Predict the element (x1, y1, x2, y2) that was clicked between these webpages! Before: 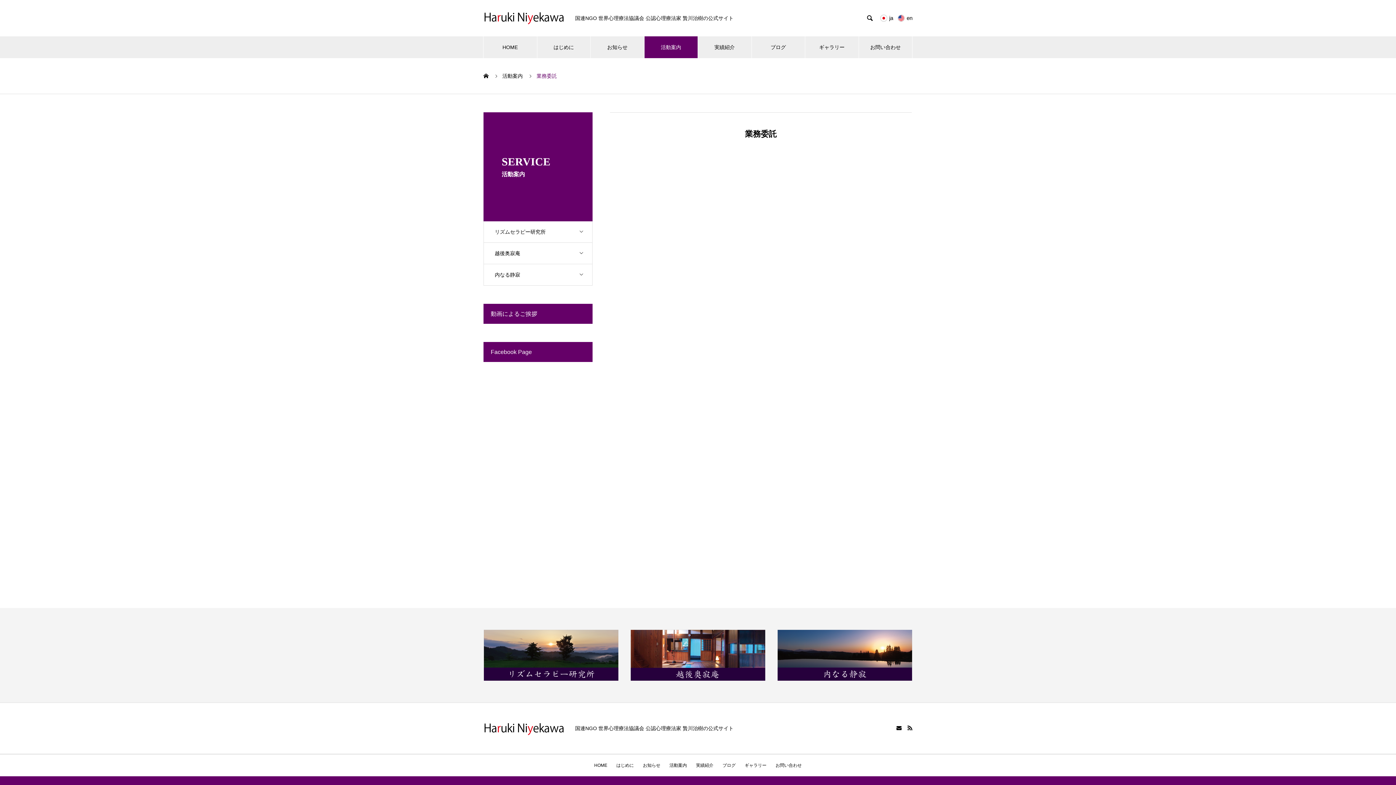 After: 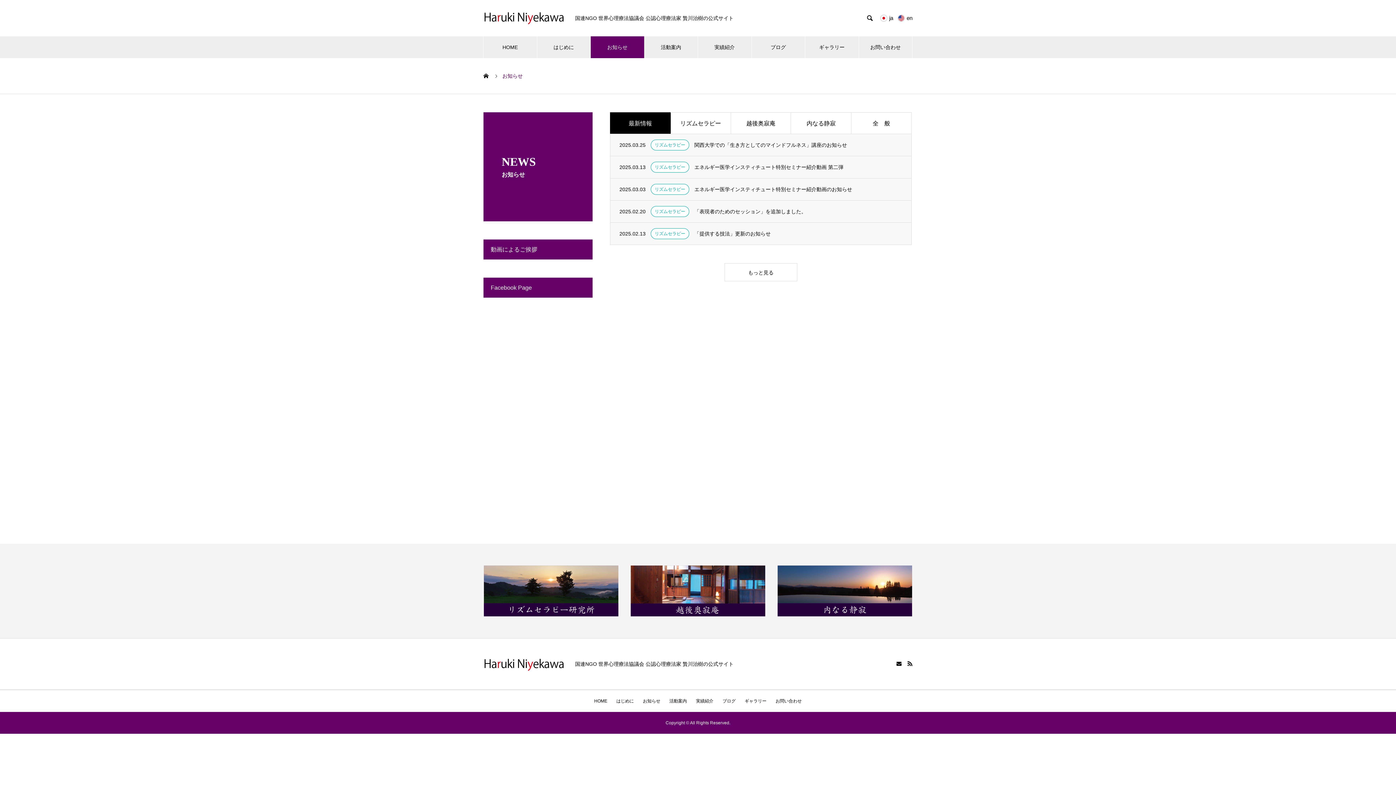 Action: bbox: (643, 763, 660, 768) label: お知らせ